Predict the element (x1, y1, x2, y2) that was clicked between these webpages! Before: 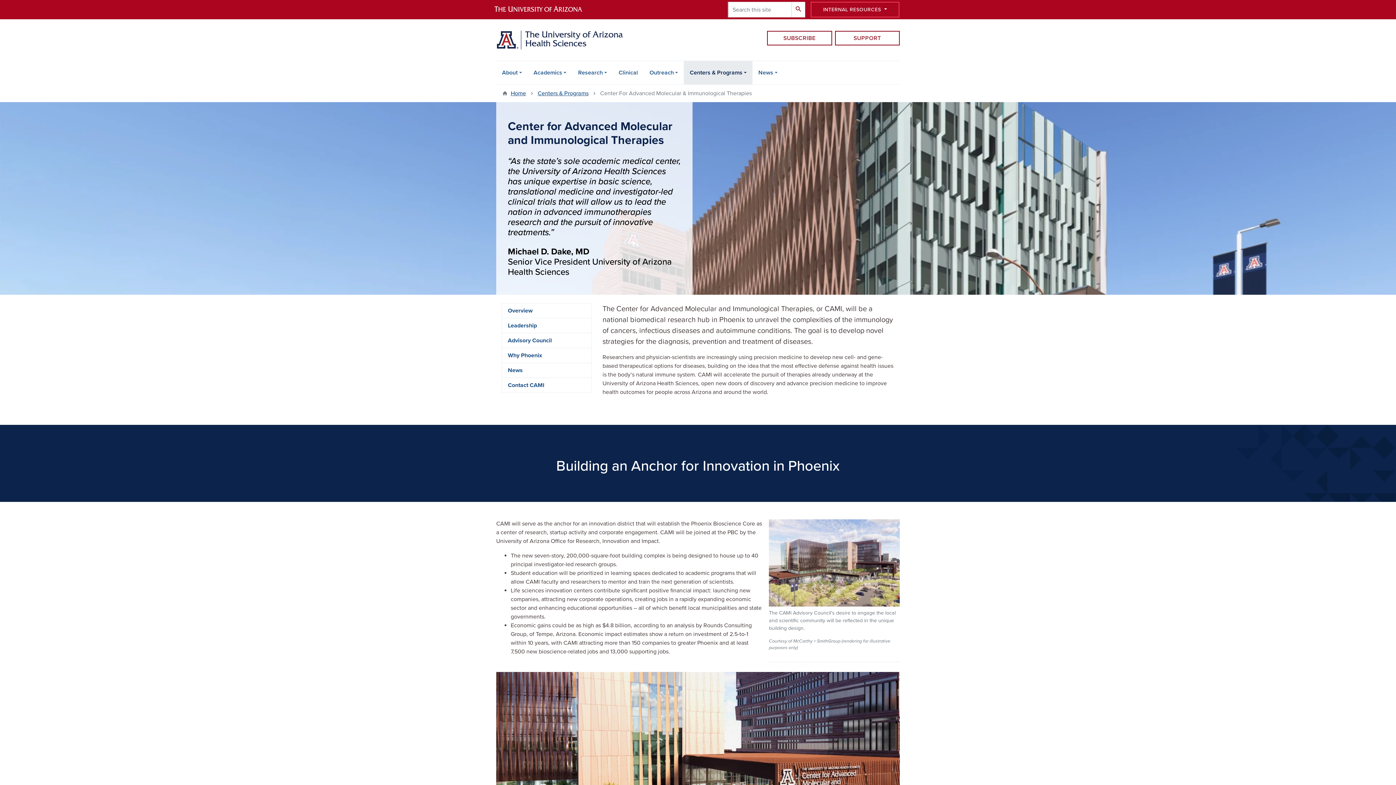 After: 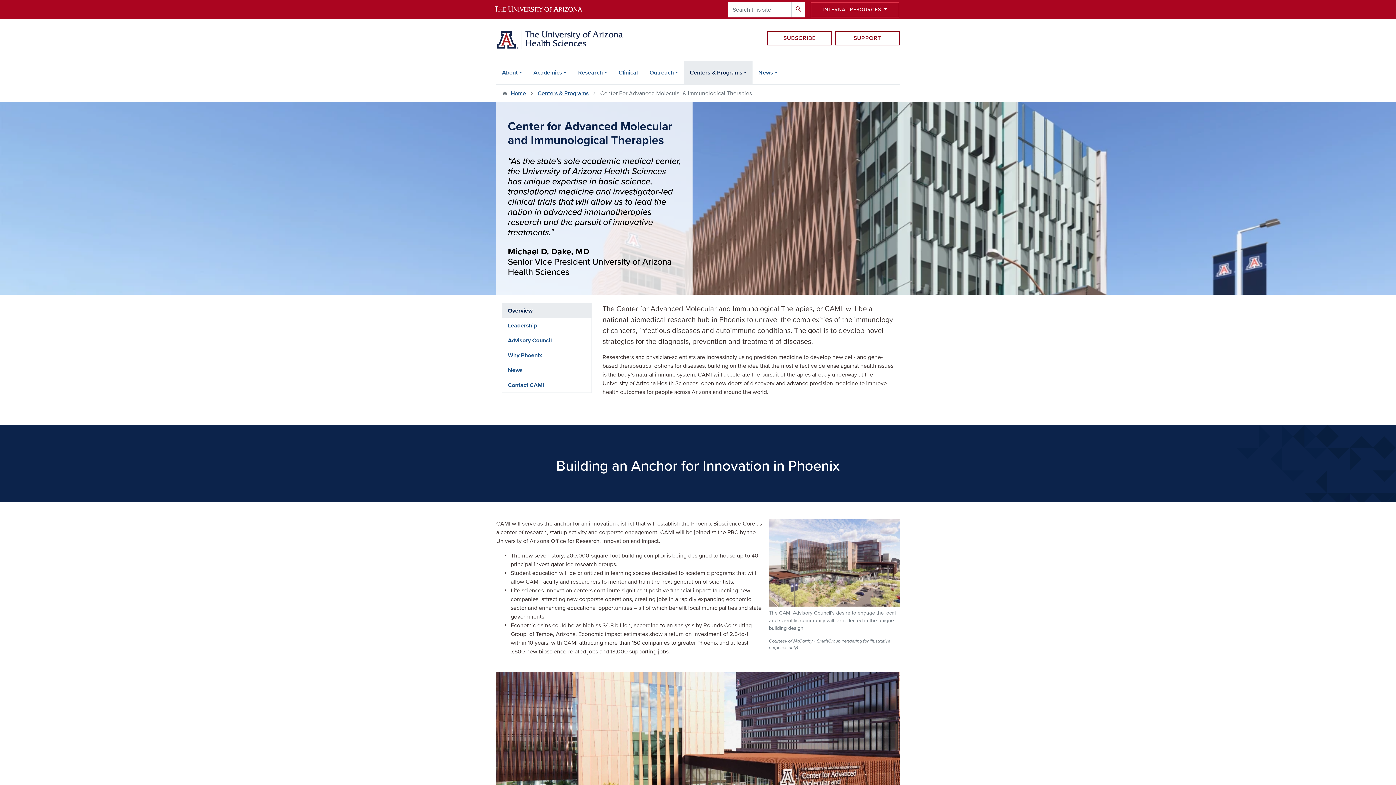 Action: label: Overview bbox: (502, 303, 591, 318)